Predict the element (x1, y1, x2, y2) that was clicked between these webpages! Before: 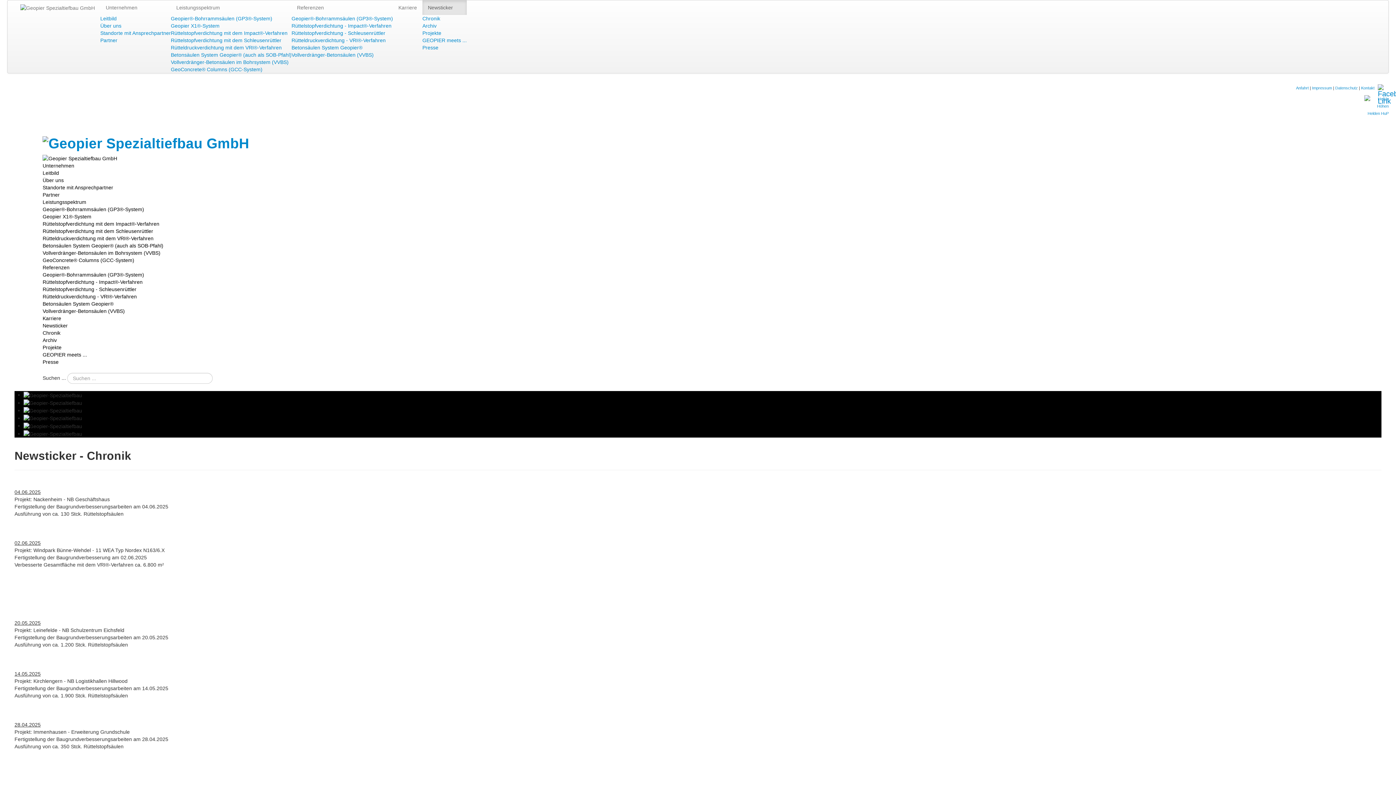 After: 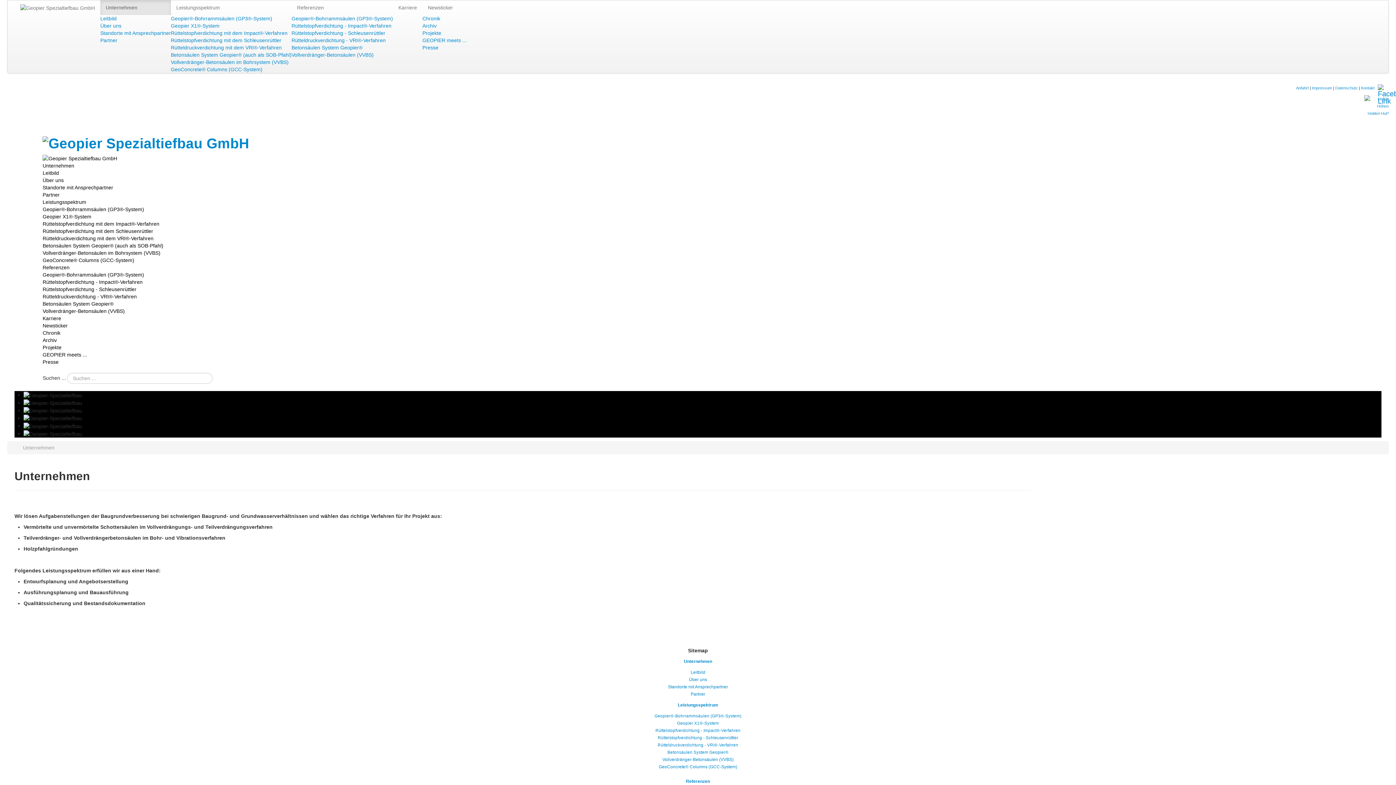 Action: label: Unternehmen bbox: (100, 0, 170, 14)